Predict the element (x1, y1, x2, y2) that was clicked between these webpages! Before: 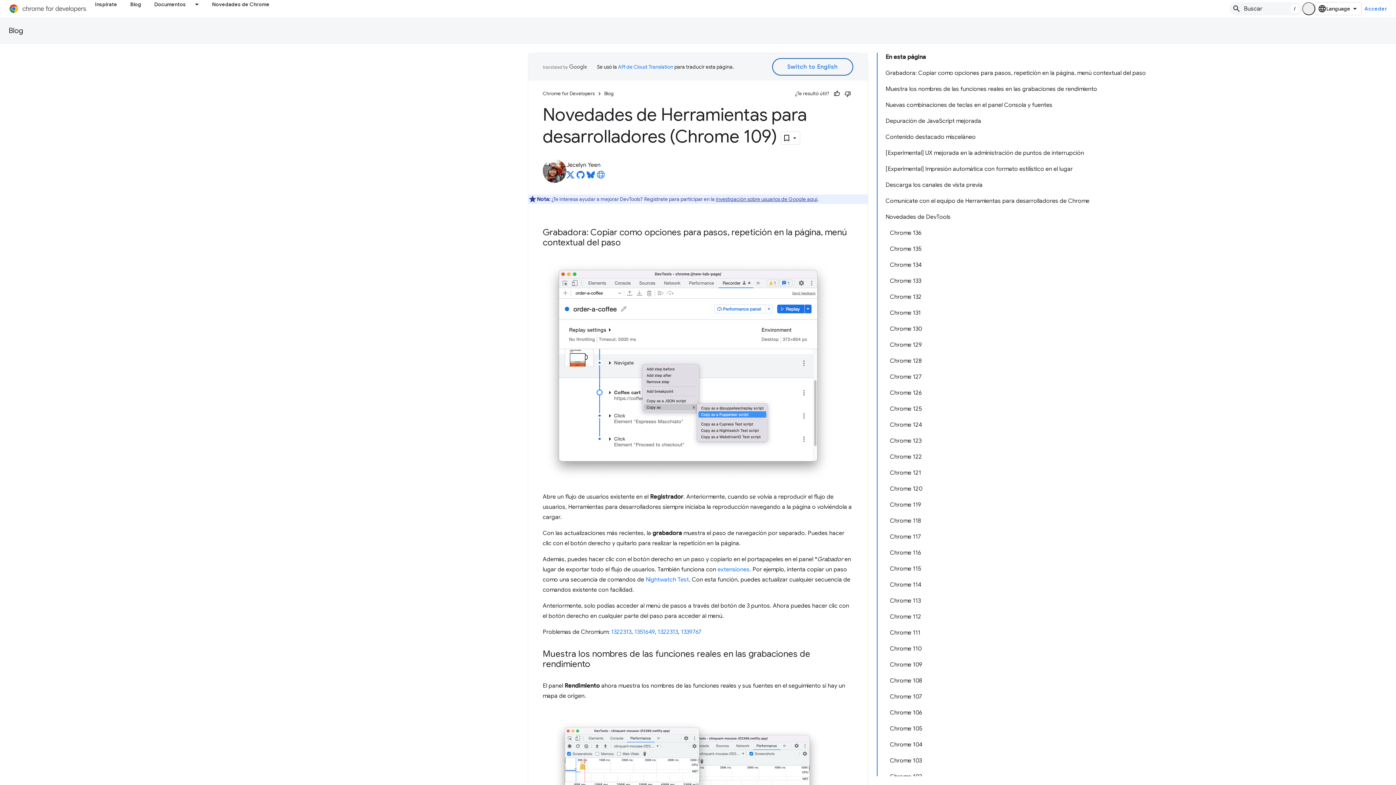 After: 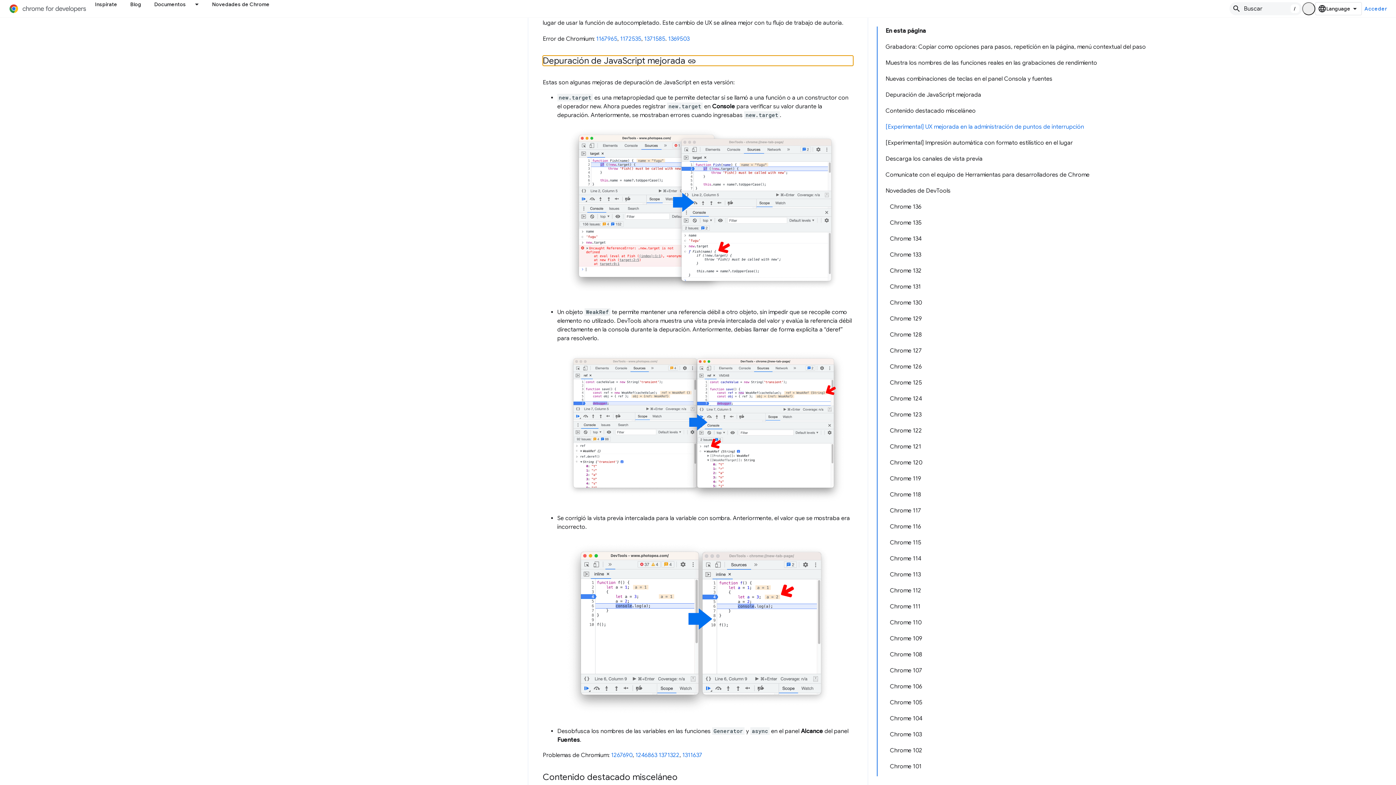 Action: bbox: (882, 113, 1149, 129) label: Depuración de JavaScript mejorada